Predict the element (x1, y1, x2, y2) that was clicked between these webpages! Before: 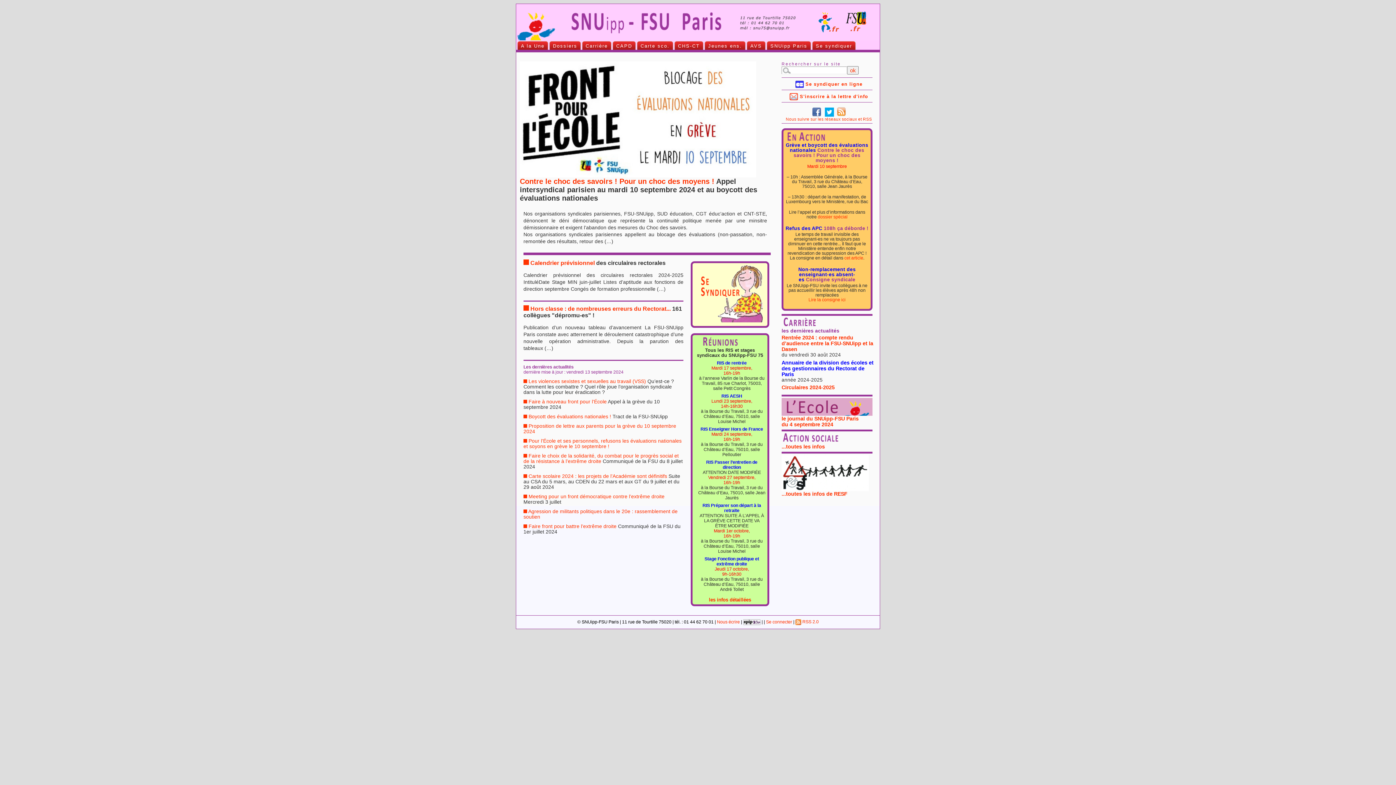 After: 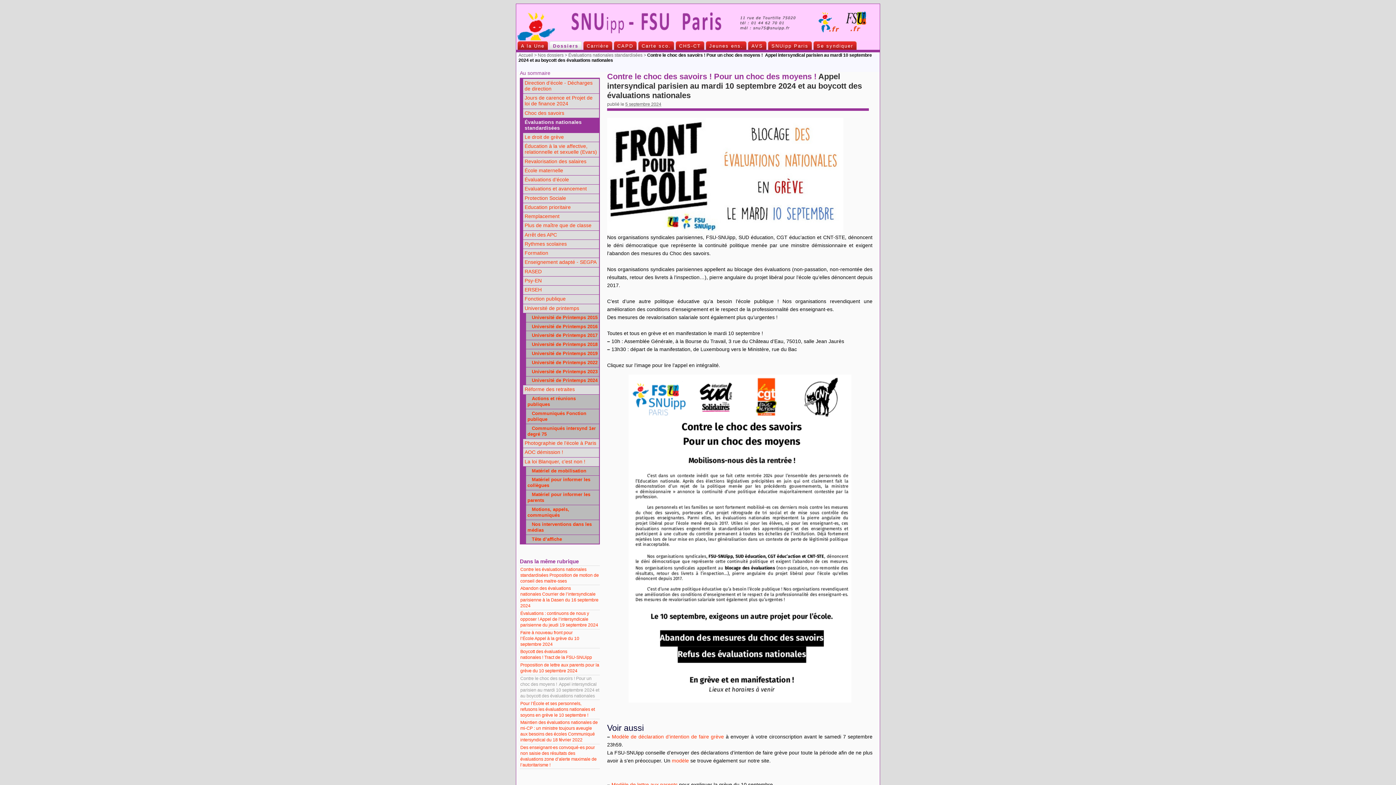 Action: label: Nos organisations syndicales parisiennes, FSU-SNUipp, SUD éducation, CGT éduc’action et CNT-STE, dénoncent le déni démocratique que représente la continuité politique menée par une minsitre démissionnaire et exigent l’abandon des mesures du Choc des savoirs.
Nos organisations syndicales parisiennes appellent au blocage des évaluations (non-passation, non-remontée des résultats, retour des (…) bbox: (523, 211, 767, 244)